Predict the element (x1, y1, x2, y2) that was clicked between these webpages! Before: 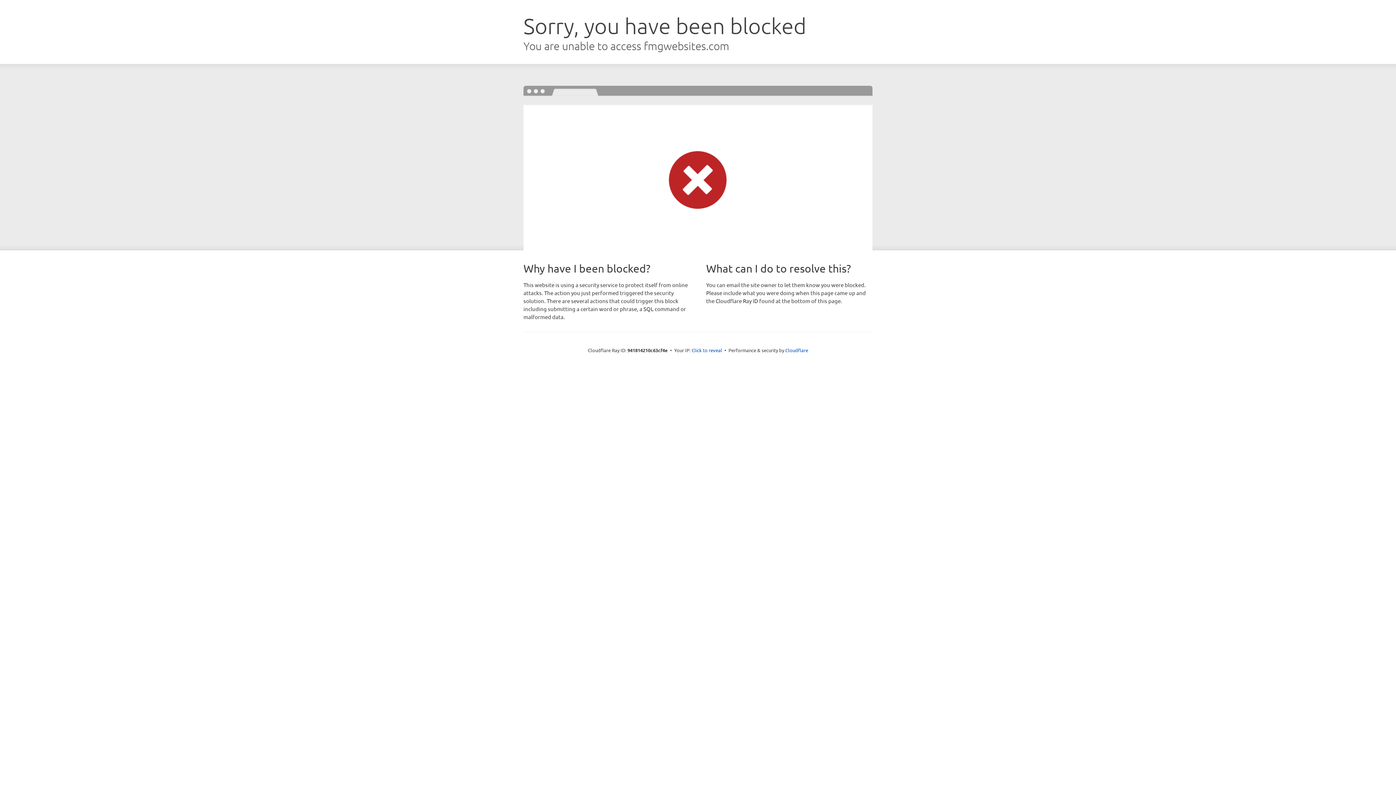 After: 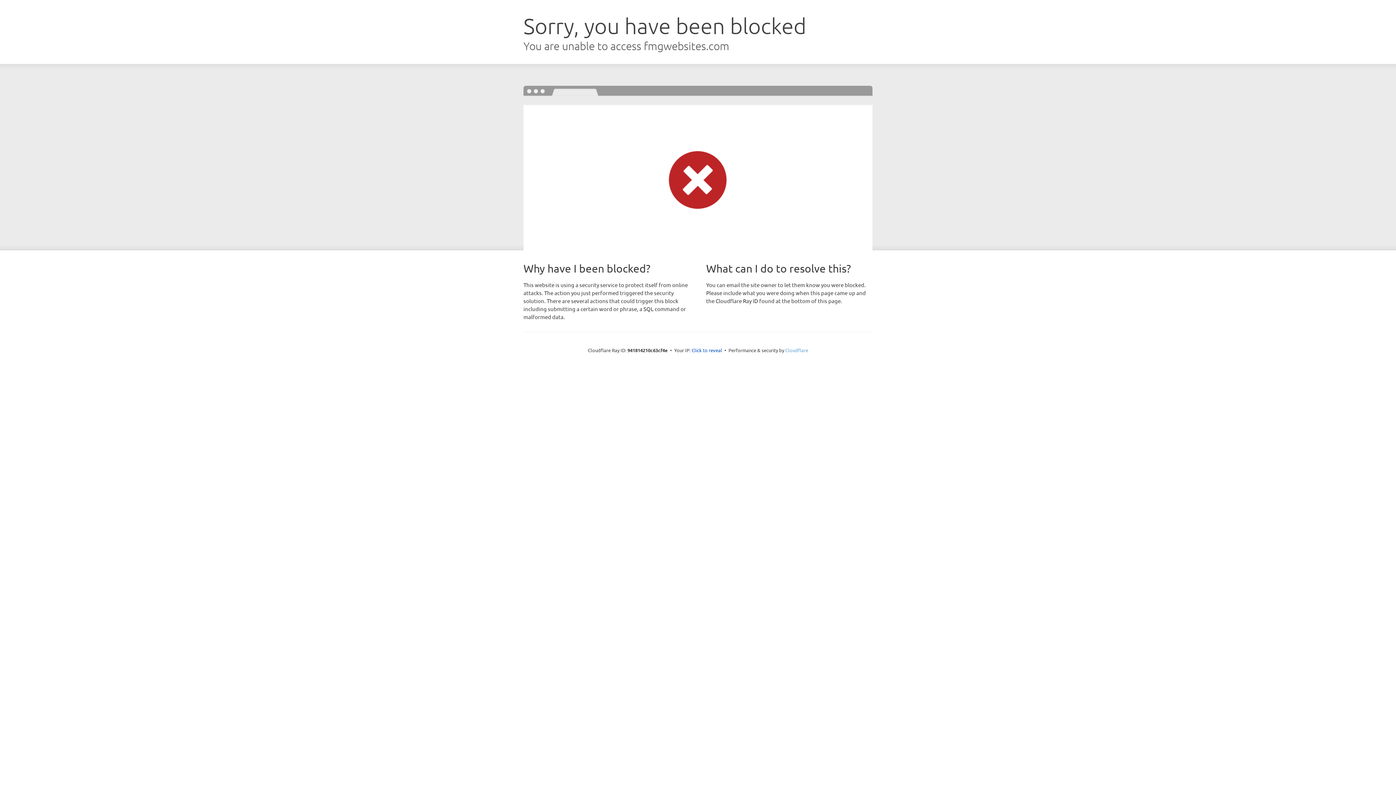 Action: bbox: (785, 347, 808, 353) label: Cloudflare